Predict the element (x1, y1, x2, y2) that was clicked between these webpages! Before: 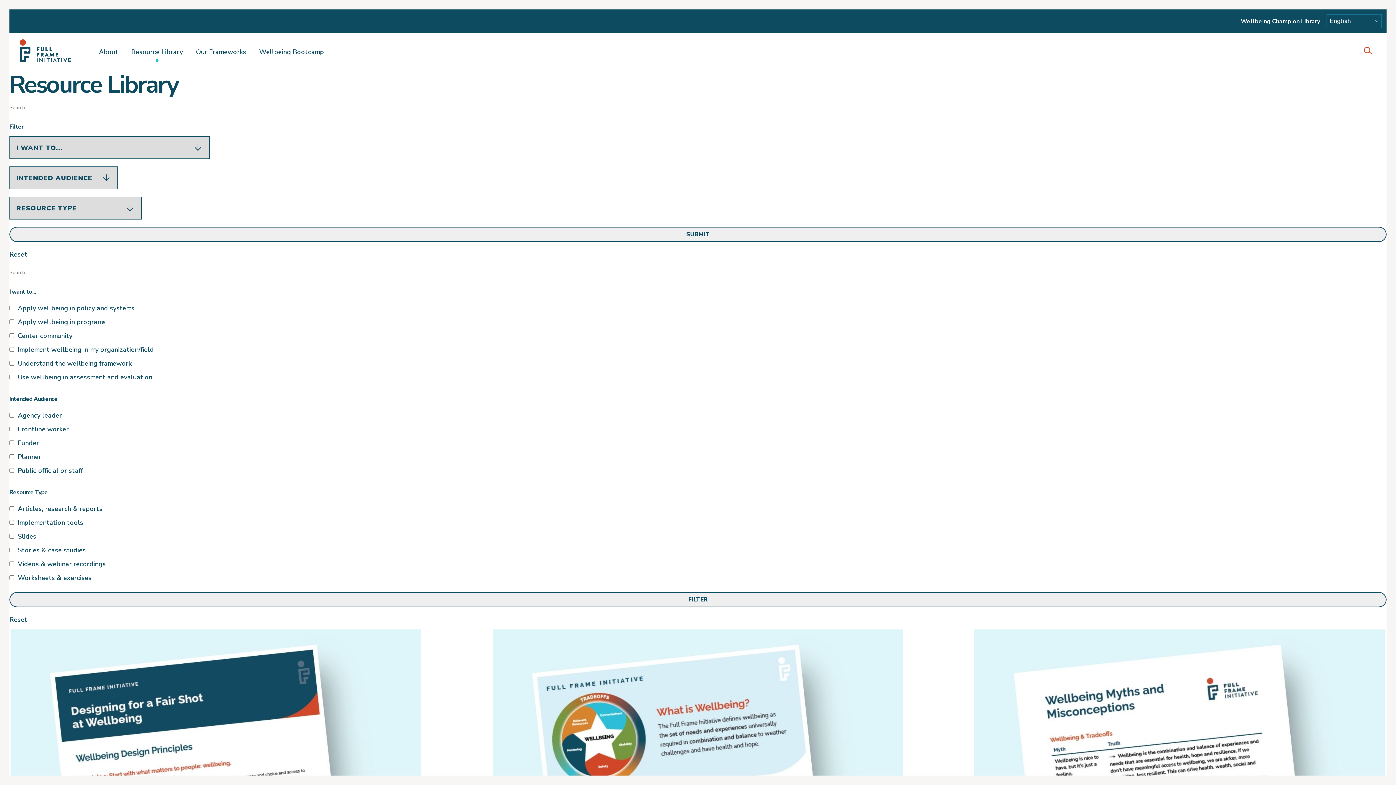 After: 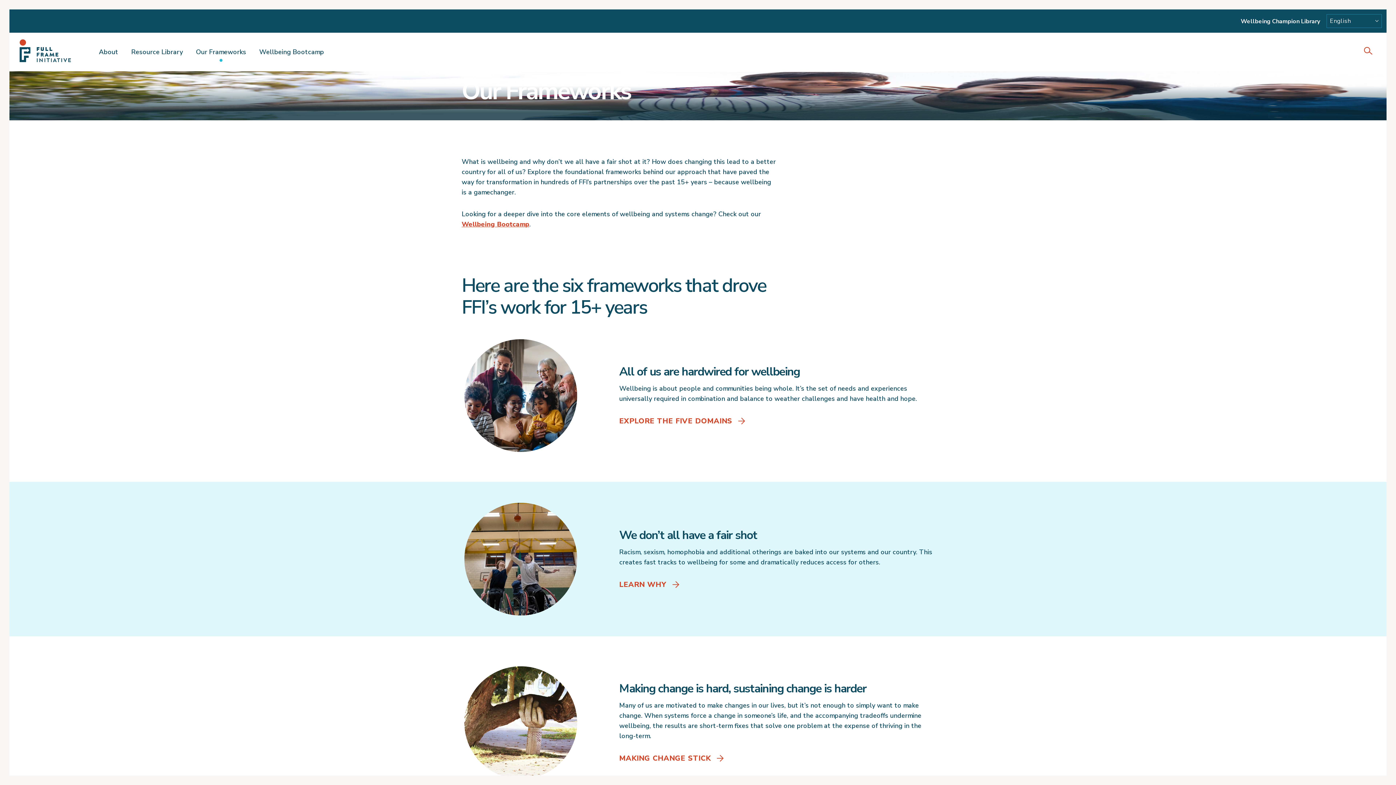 Action: label: Our Frameworks bbox: (189, 41, 252, 62)